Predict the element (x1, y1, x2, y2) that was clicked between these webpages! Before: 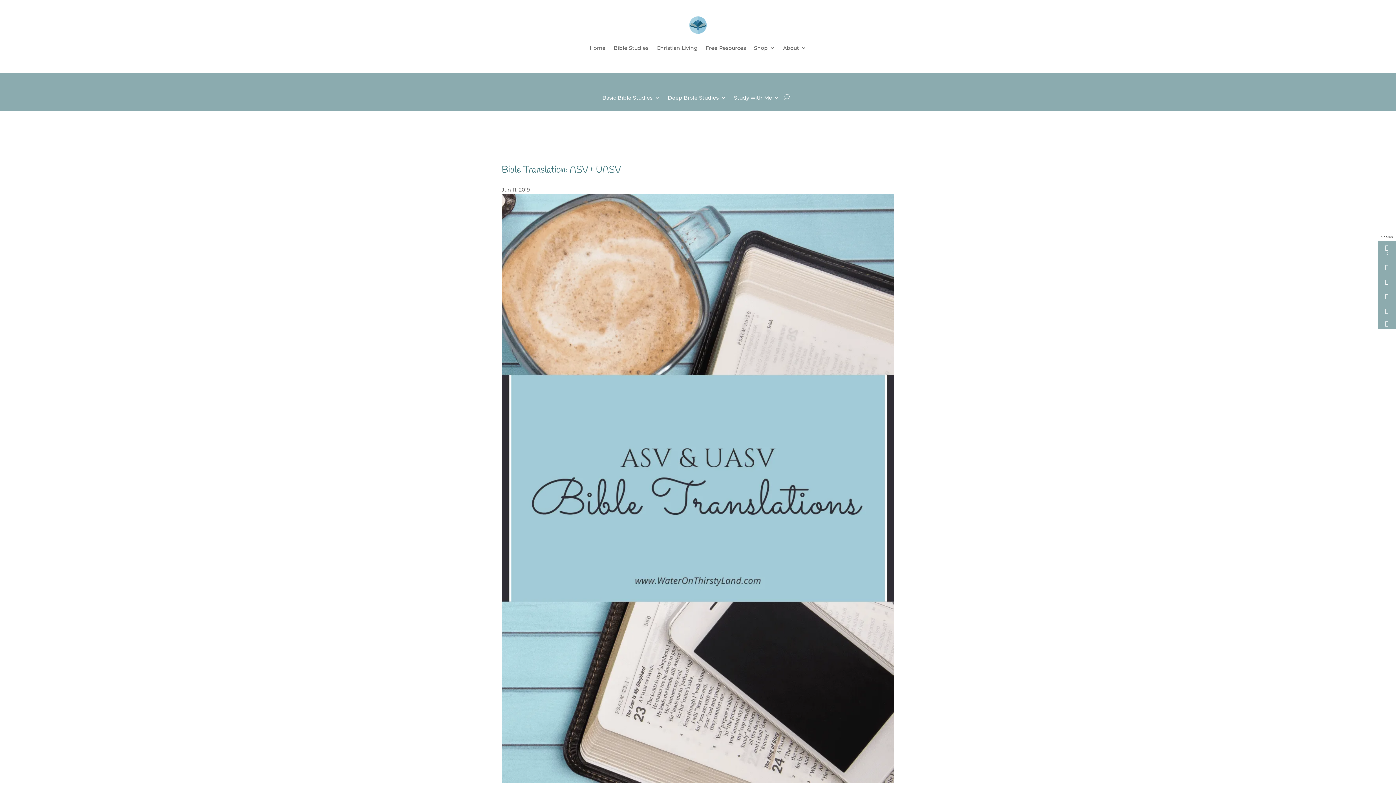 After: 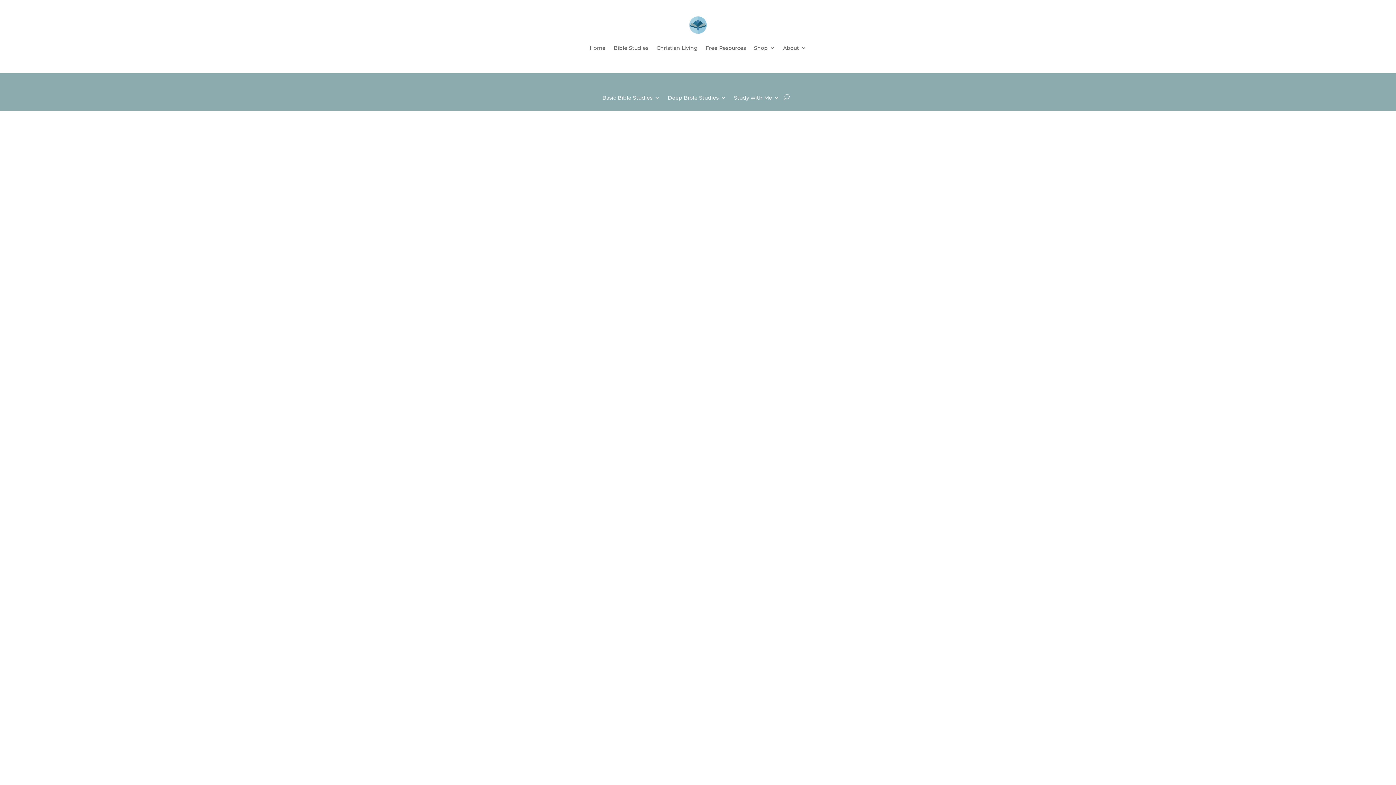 Action: label: Basic Bible Studies bbox: (602, 95, 660, 110)